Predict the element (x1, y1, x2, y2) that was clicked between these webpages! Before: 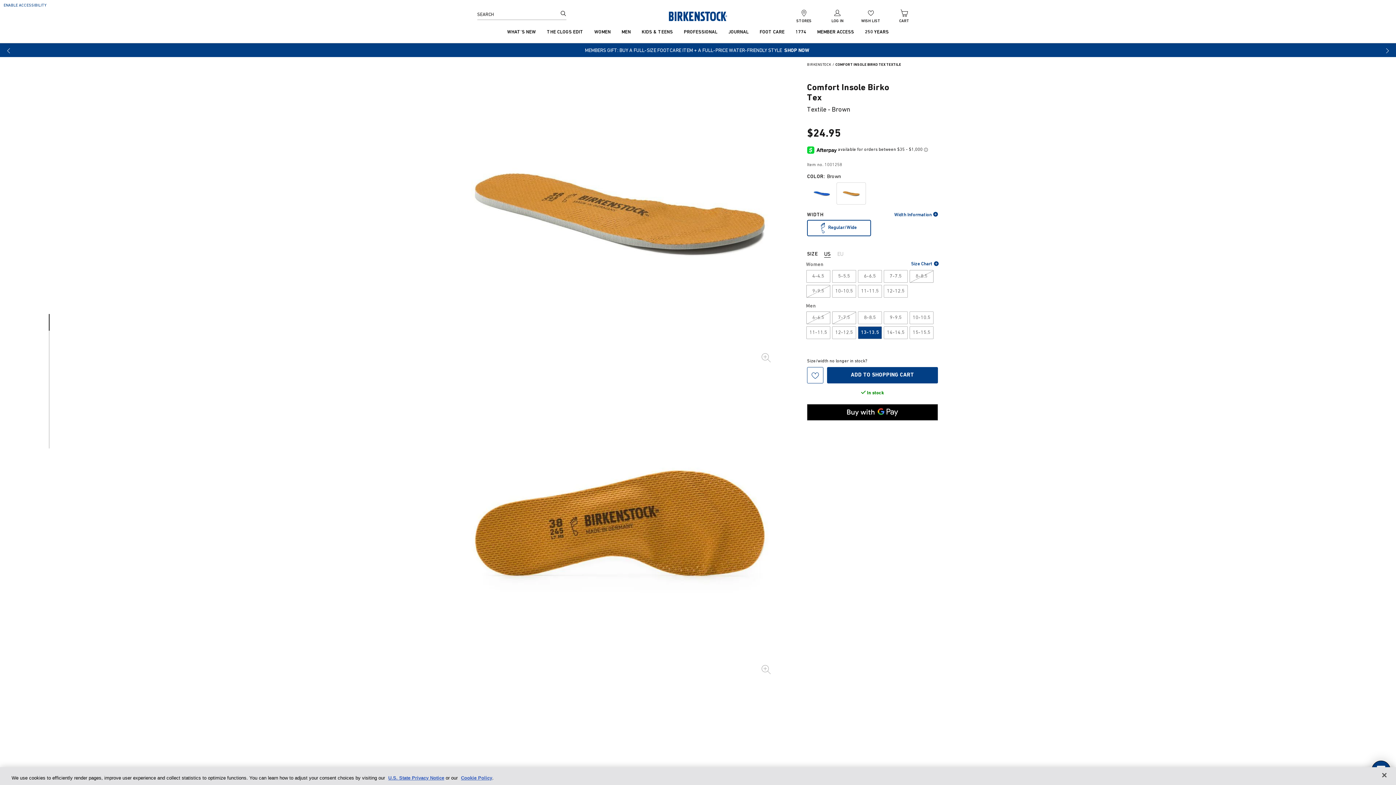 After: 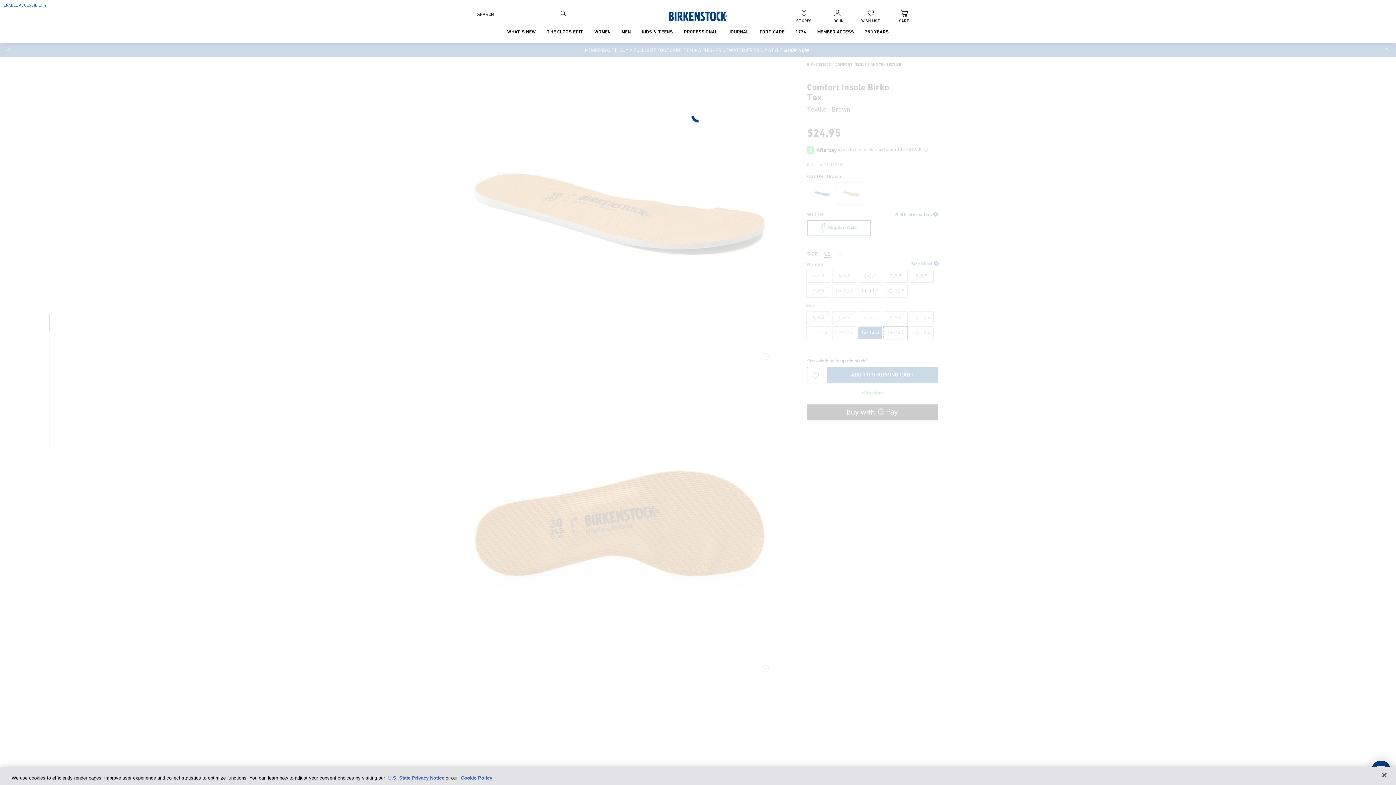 Action: bbox: (884, 326, 907, 338) label: 14-14.5